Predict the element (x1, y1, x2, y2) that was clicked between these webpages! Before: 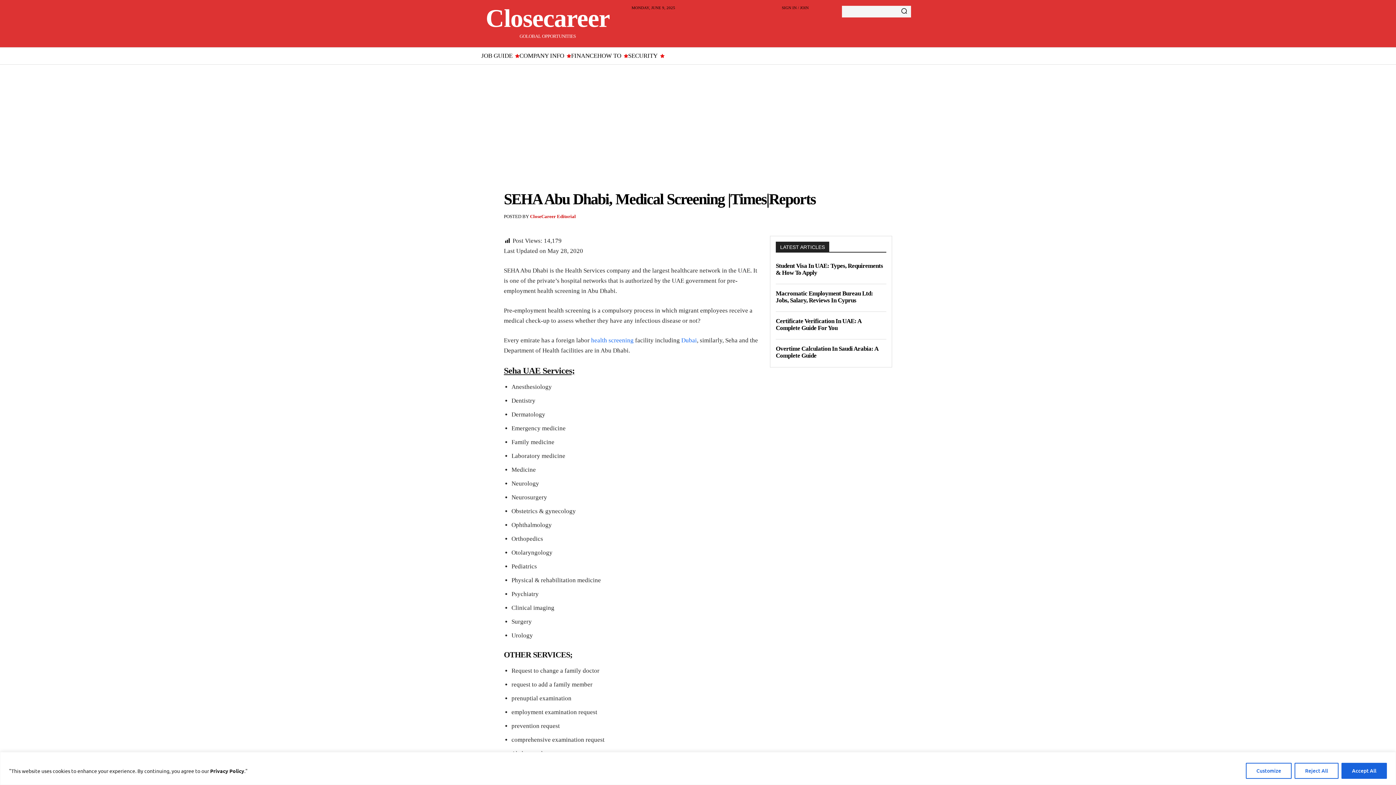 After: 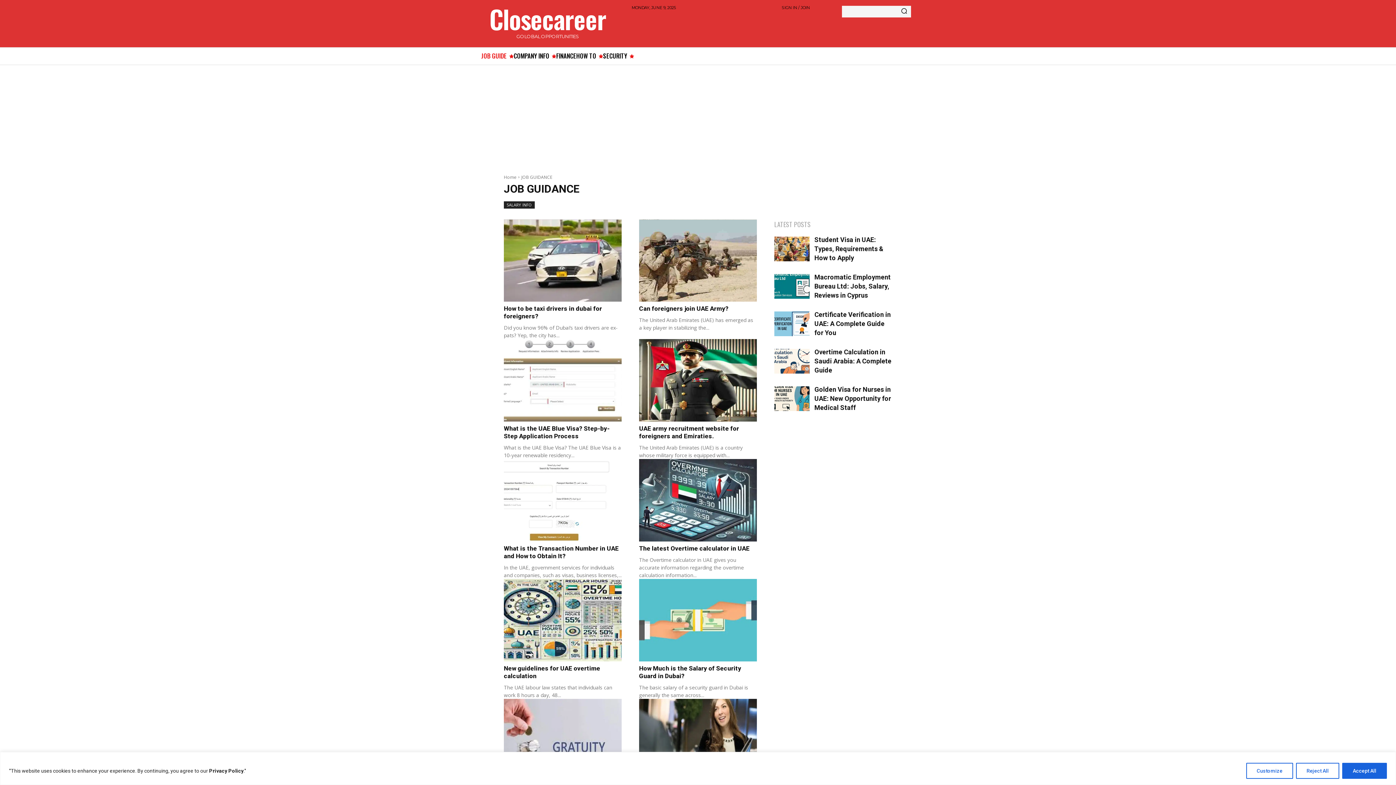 Action: bbox: (481, 47, 519, 64) label: JOB GUIDE